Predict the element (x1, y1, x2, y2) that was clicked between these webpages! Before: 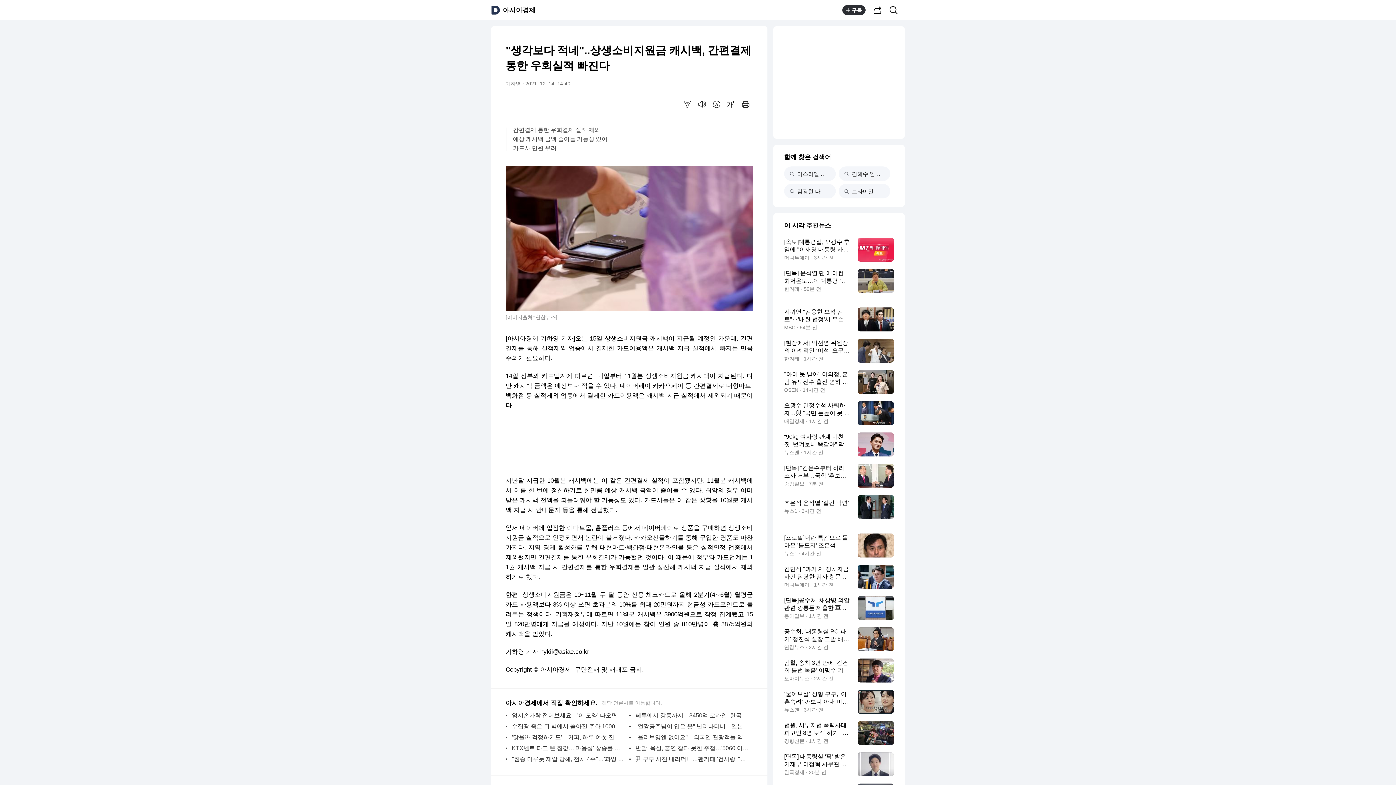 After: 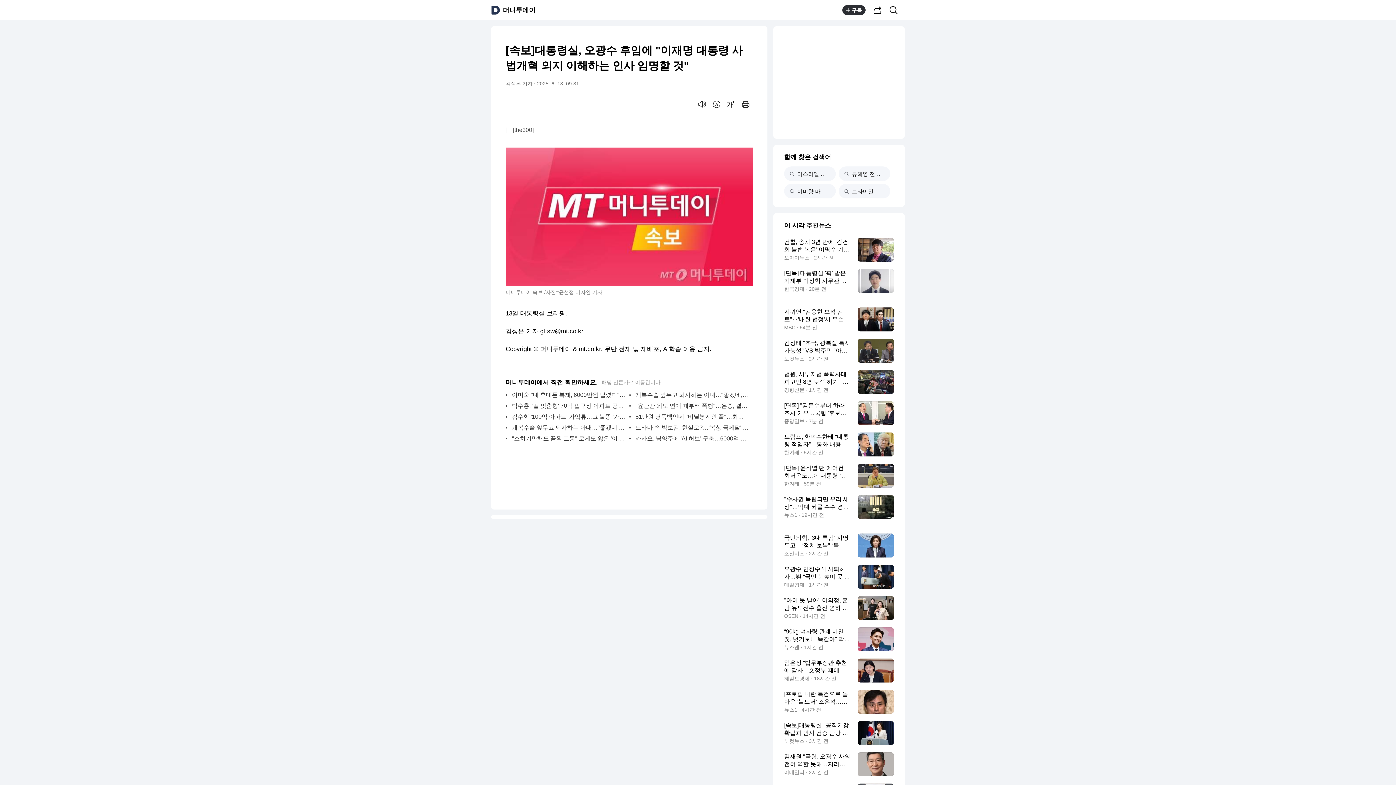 Action: label: [속보]대통령실, 오광수 후임에 "이재명 대통령 사법개혁 의지 이해하는 인사 임명할 것"
머니투데이 · 3시간 전 bbox: (784, 237, 894, 261)